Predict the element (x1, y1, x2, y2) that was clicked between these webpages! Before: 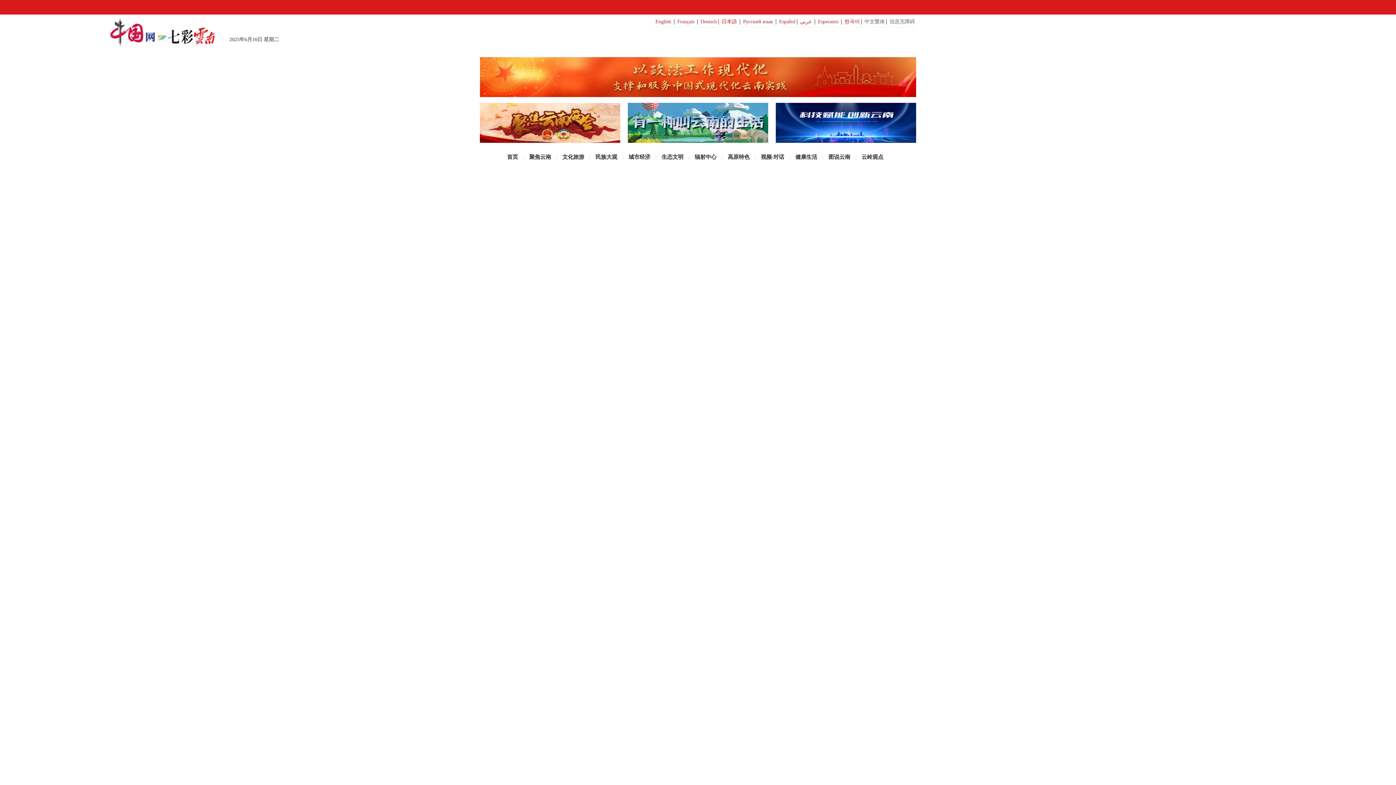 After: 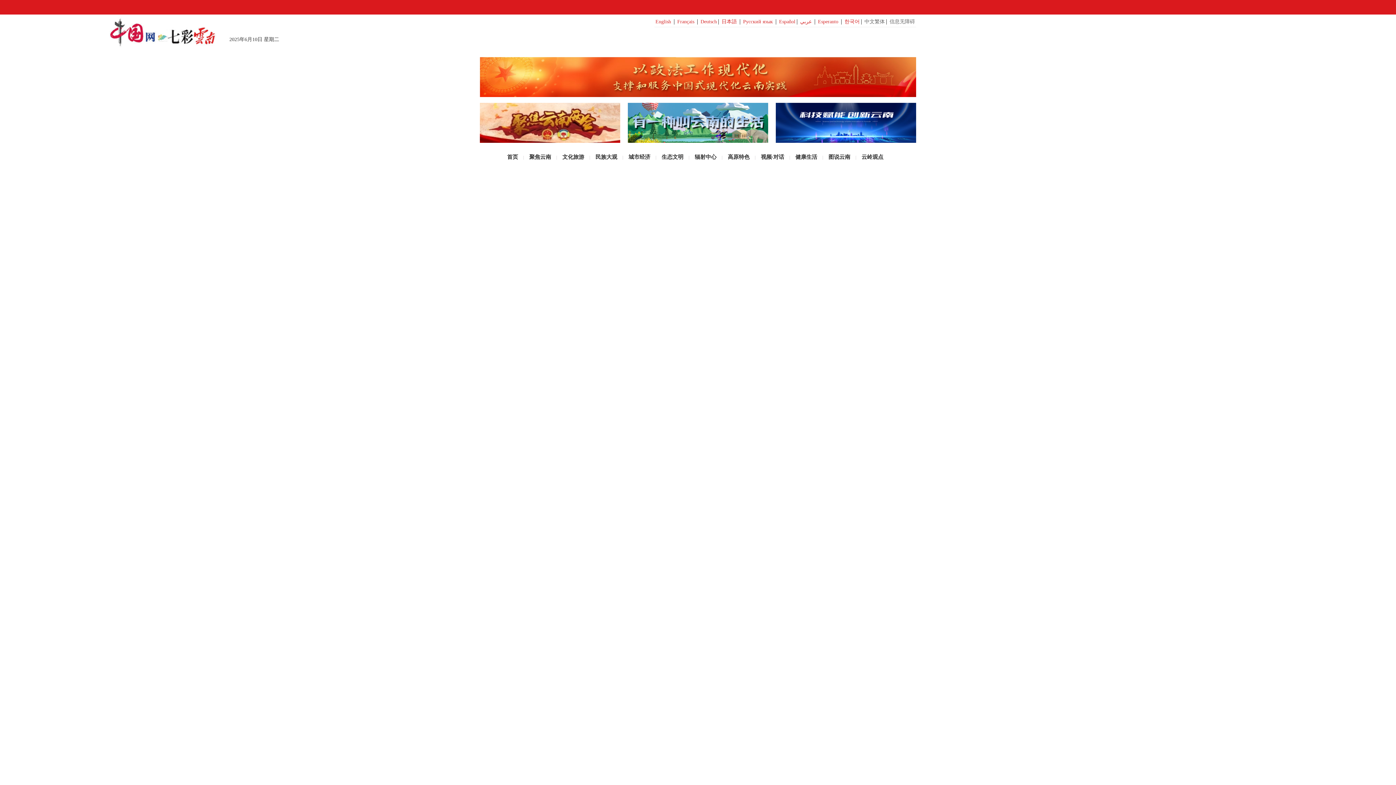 Action: bbox: (556, 154, 557, 160) label: |